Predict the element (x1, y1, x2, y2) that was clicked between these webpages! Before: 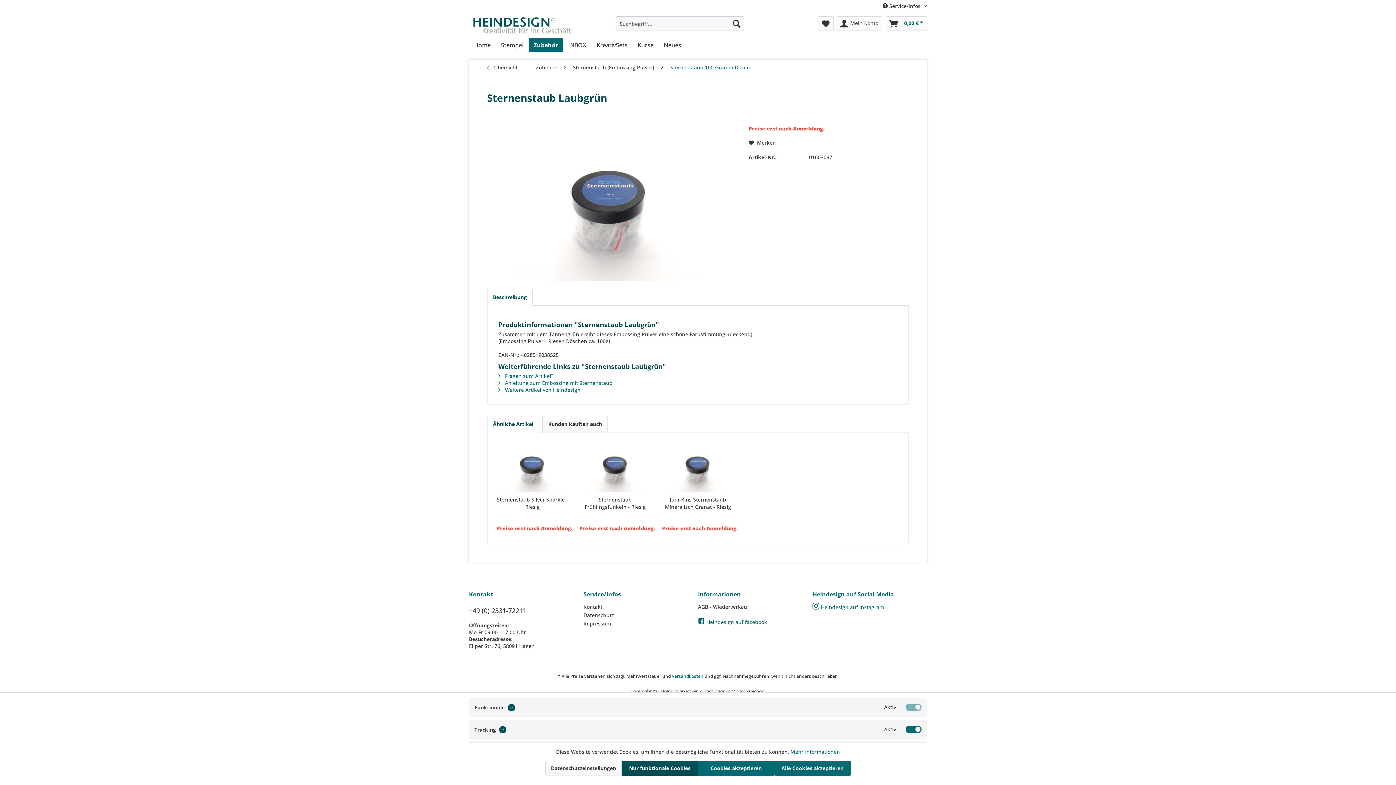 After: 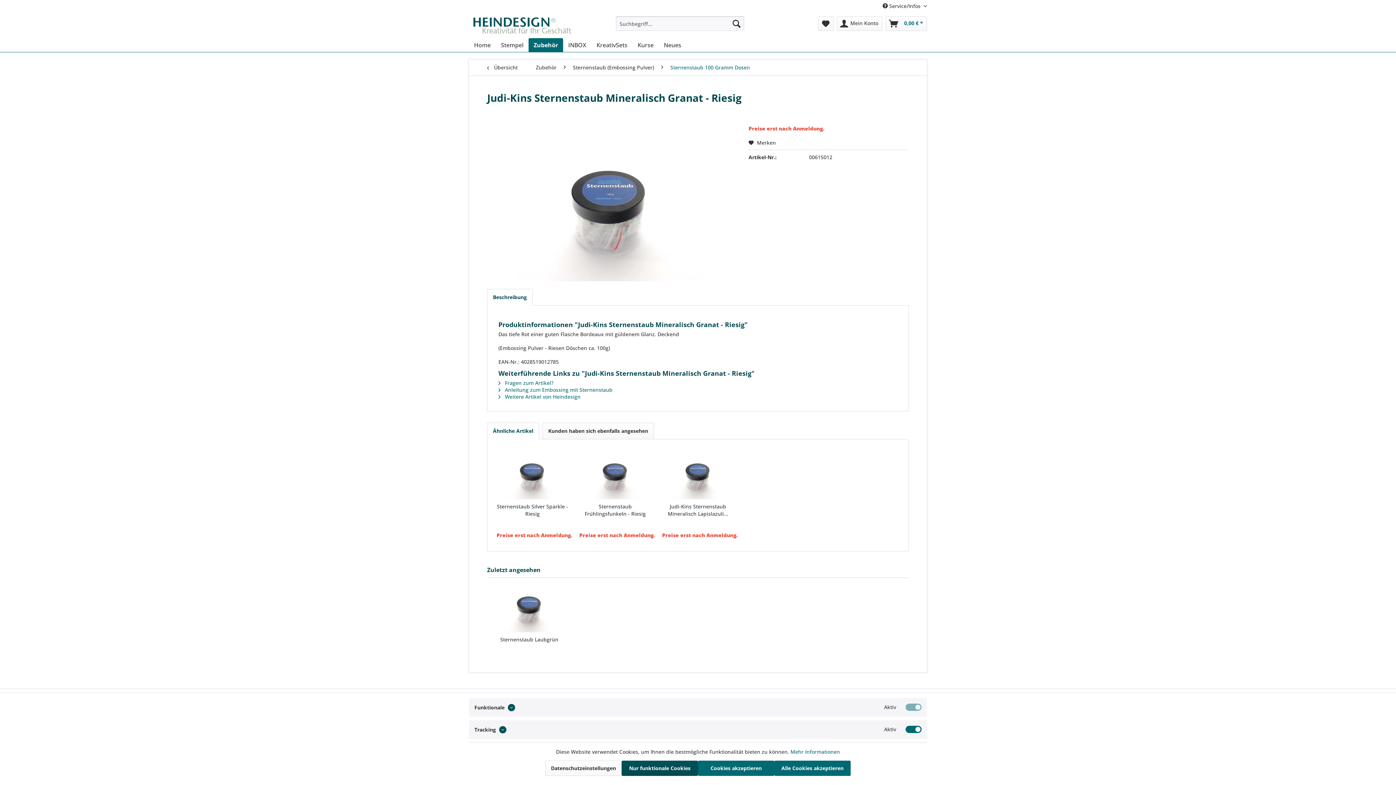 Action: bbox: (662, 441, 734, 492)